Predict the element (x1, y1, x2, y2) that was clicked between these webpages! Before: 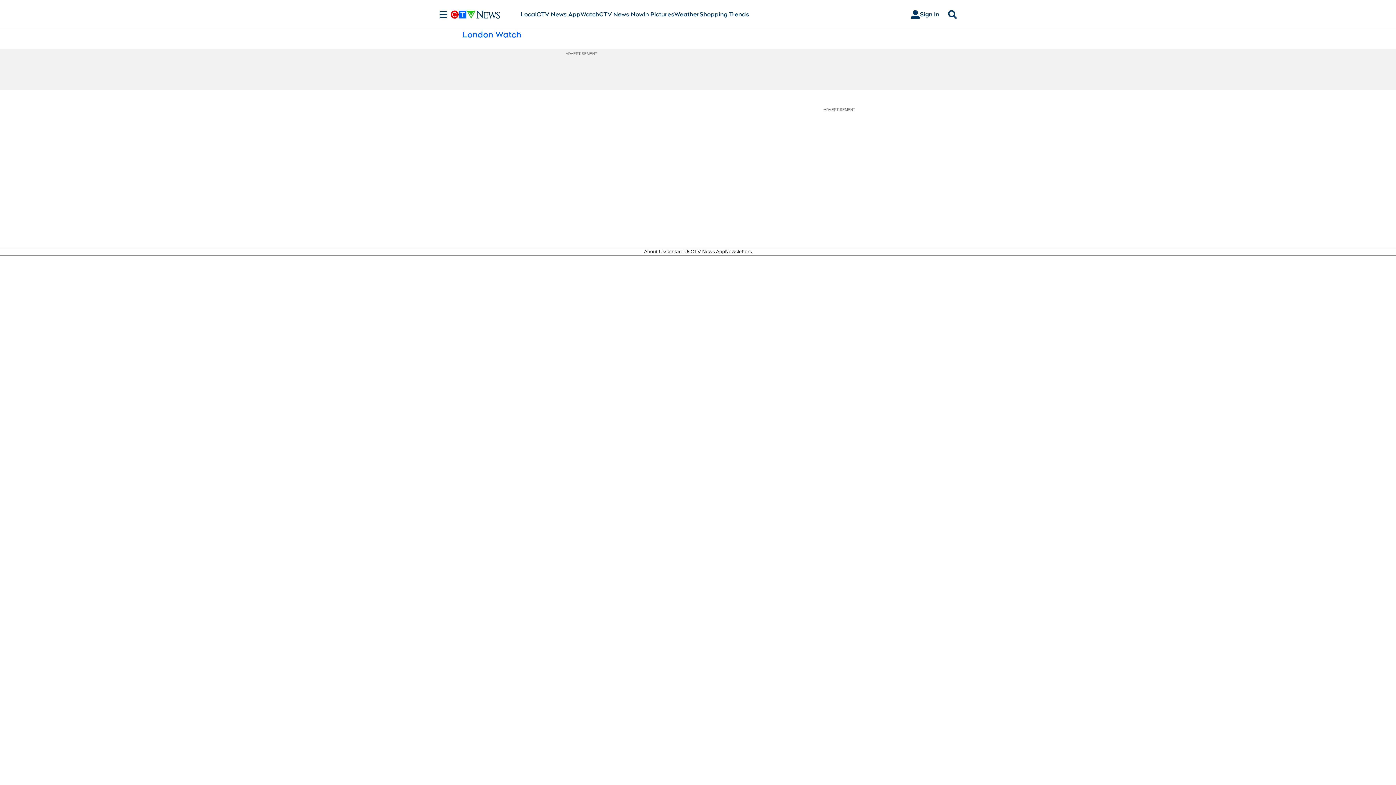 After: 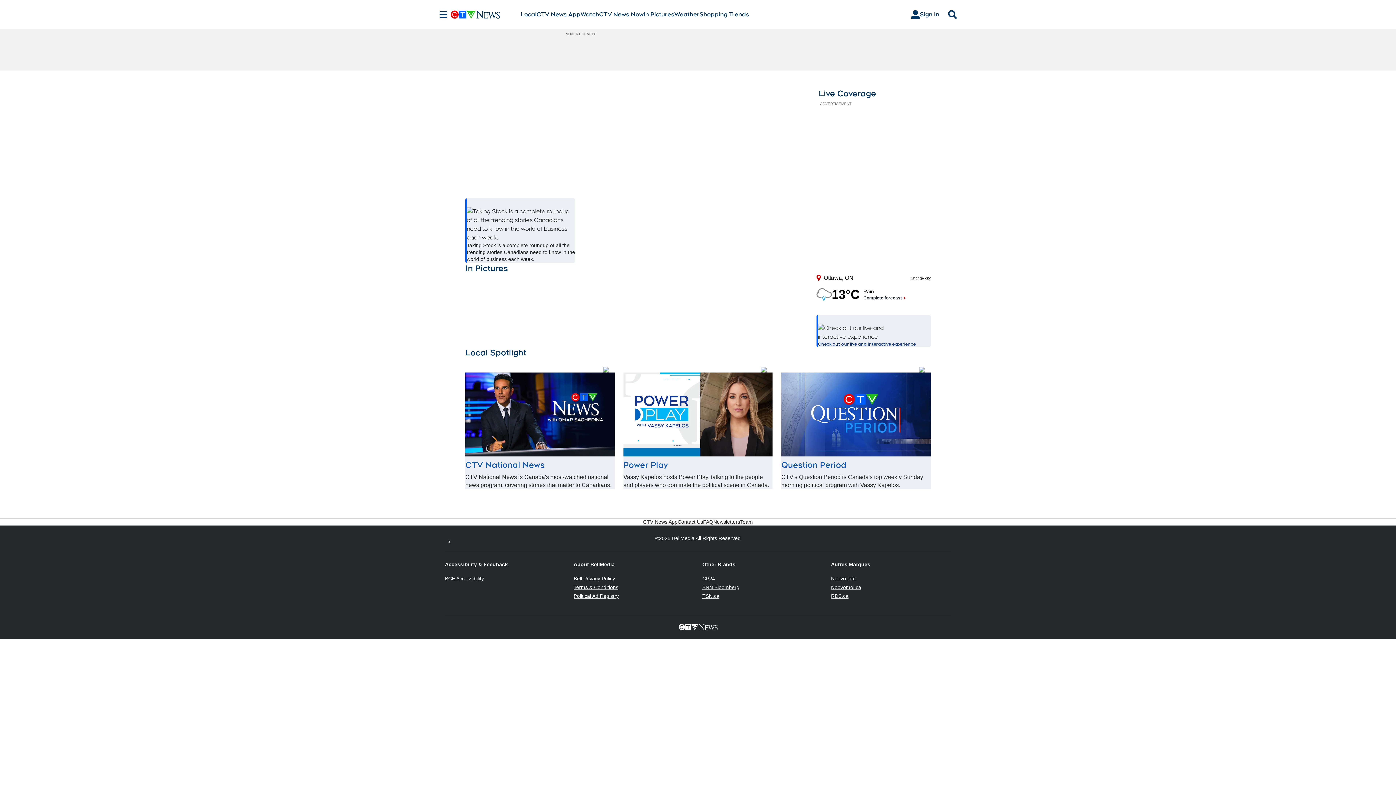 Action: bbox: (450, 10, 520, 18)